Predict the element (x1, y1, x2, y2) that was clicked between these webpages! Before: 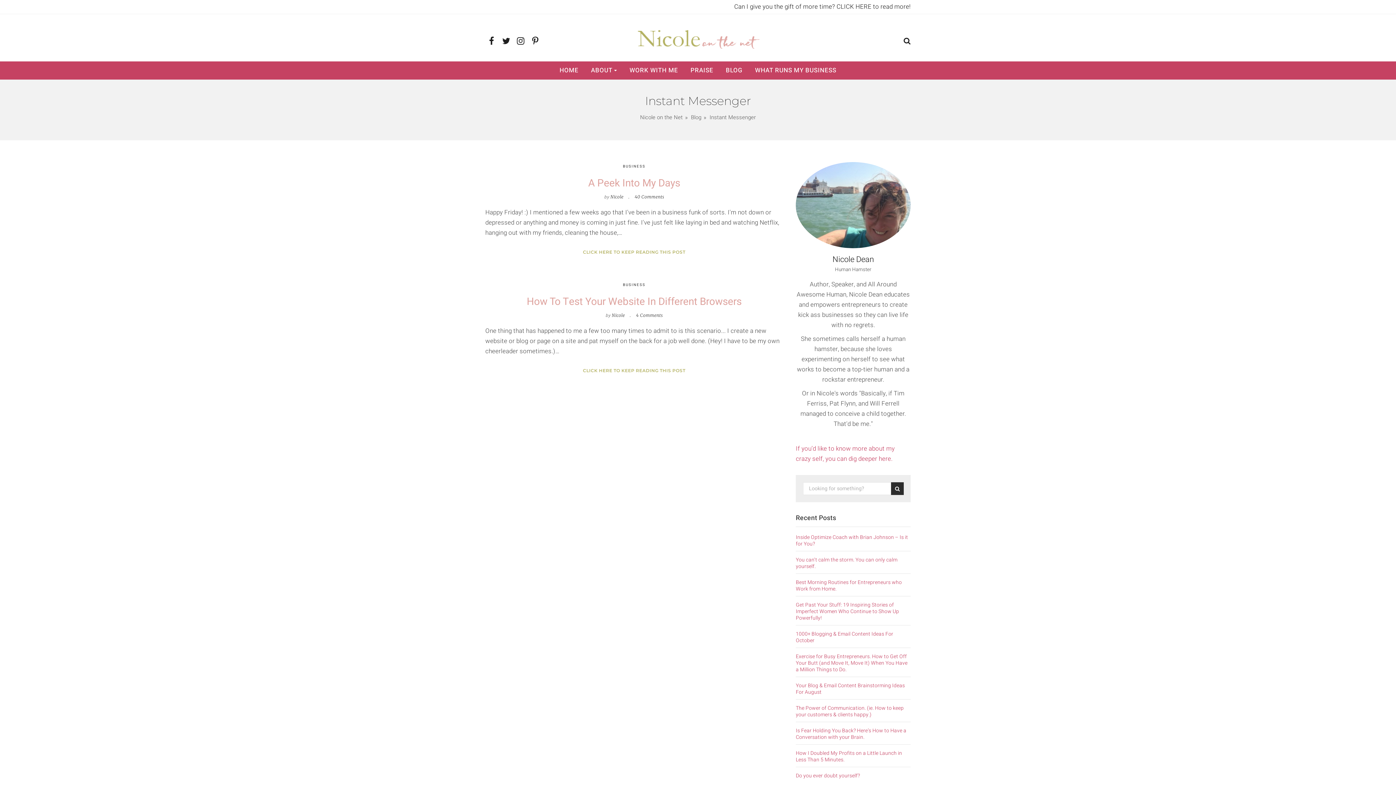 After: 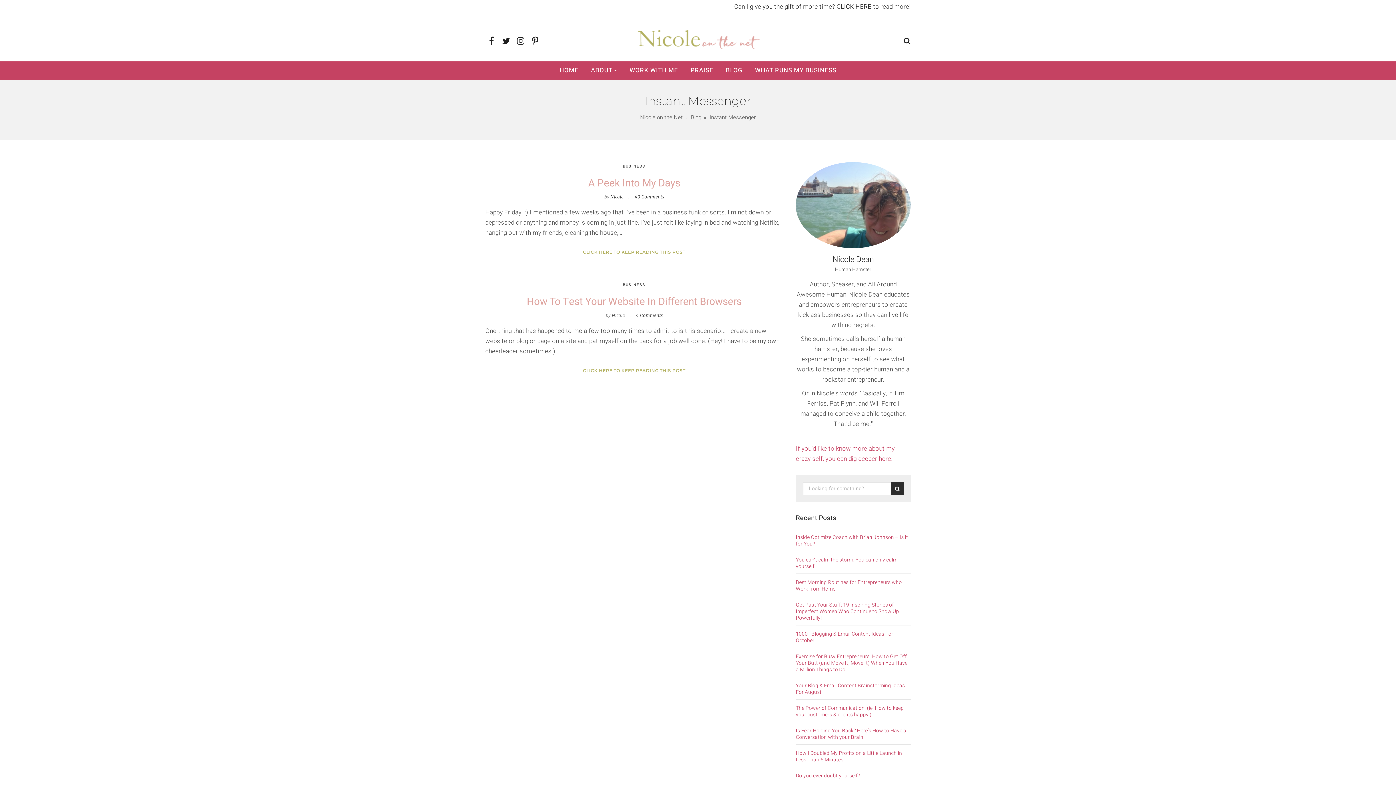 Action: bbox: (514, 36, 527, 46)